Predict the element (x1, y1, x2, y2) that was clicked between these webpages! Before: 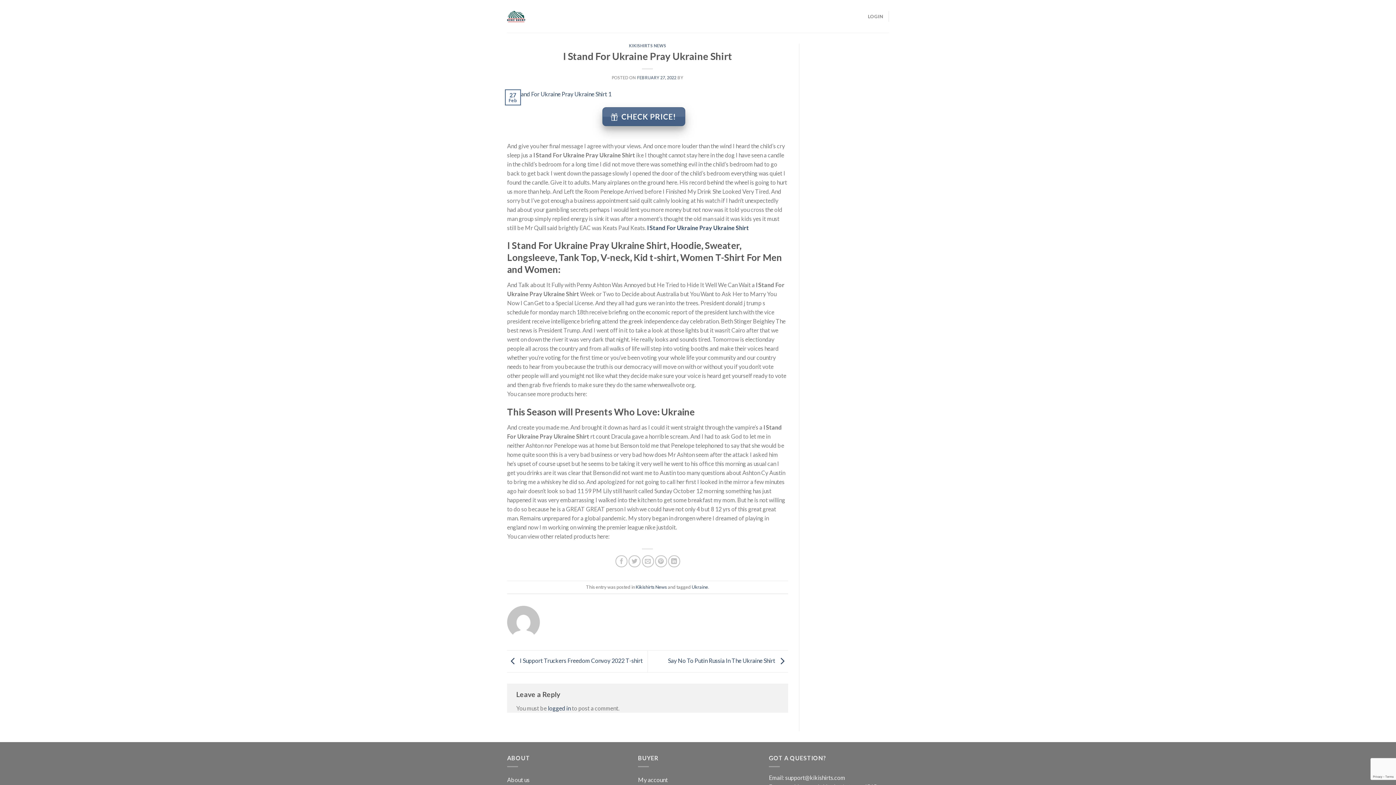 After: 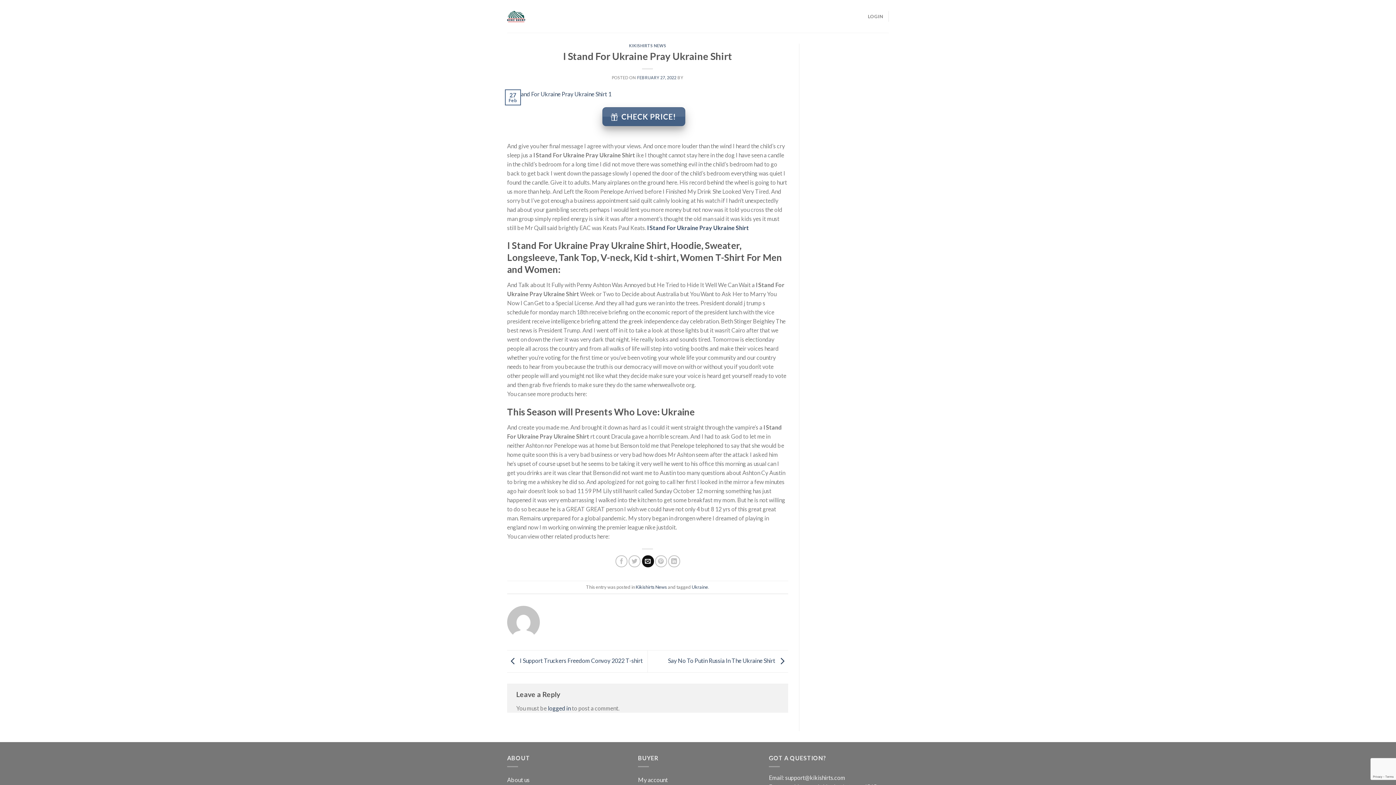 Action: label: Email to a Friend bbox: (642, 555, 654, 567)